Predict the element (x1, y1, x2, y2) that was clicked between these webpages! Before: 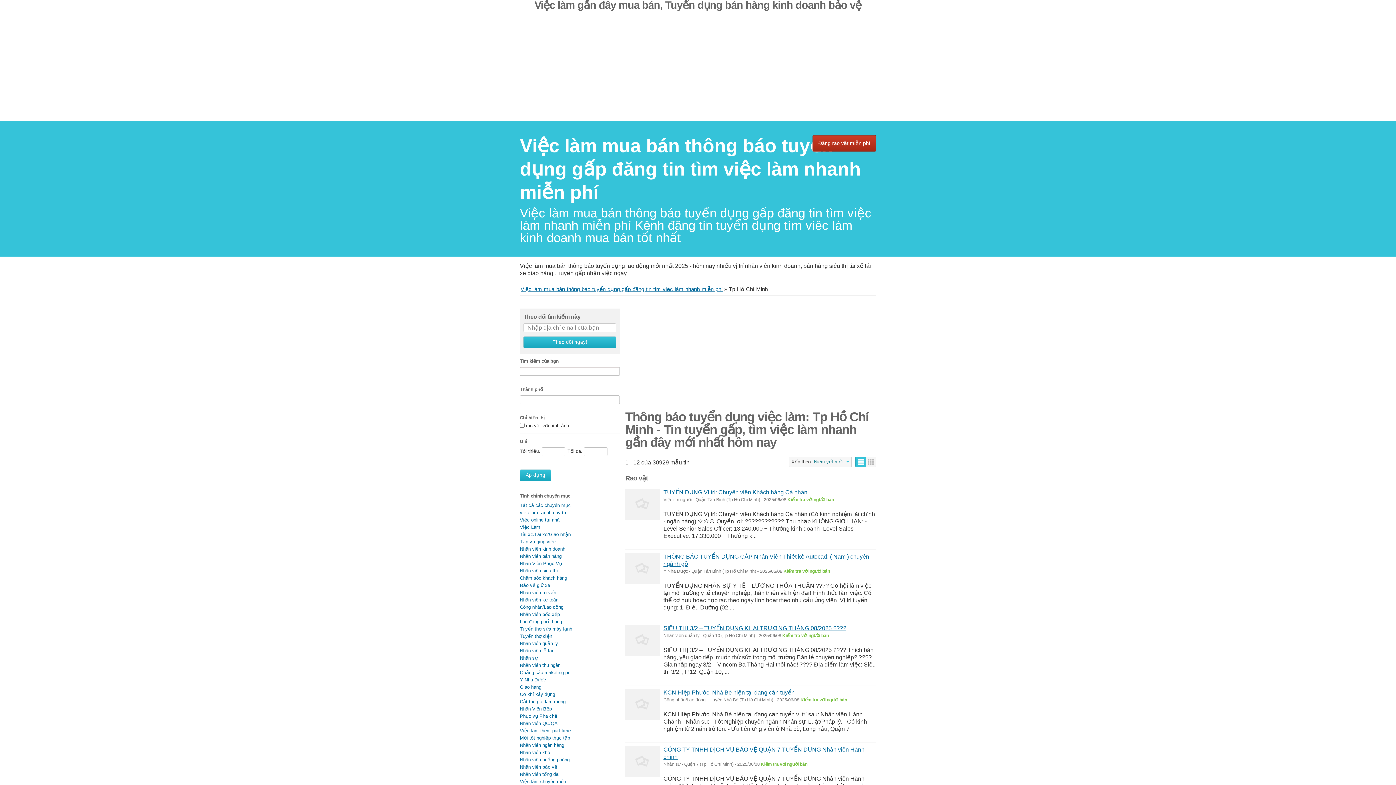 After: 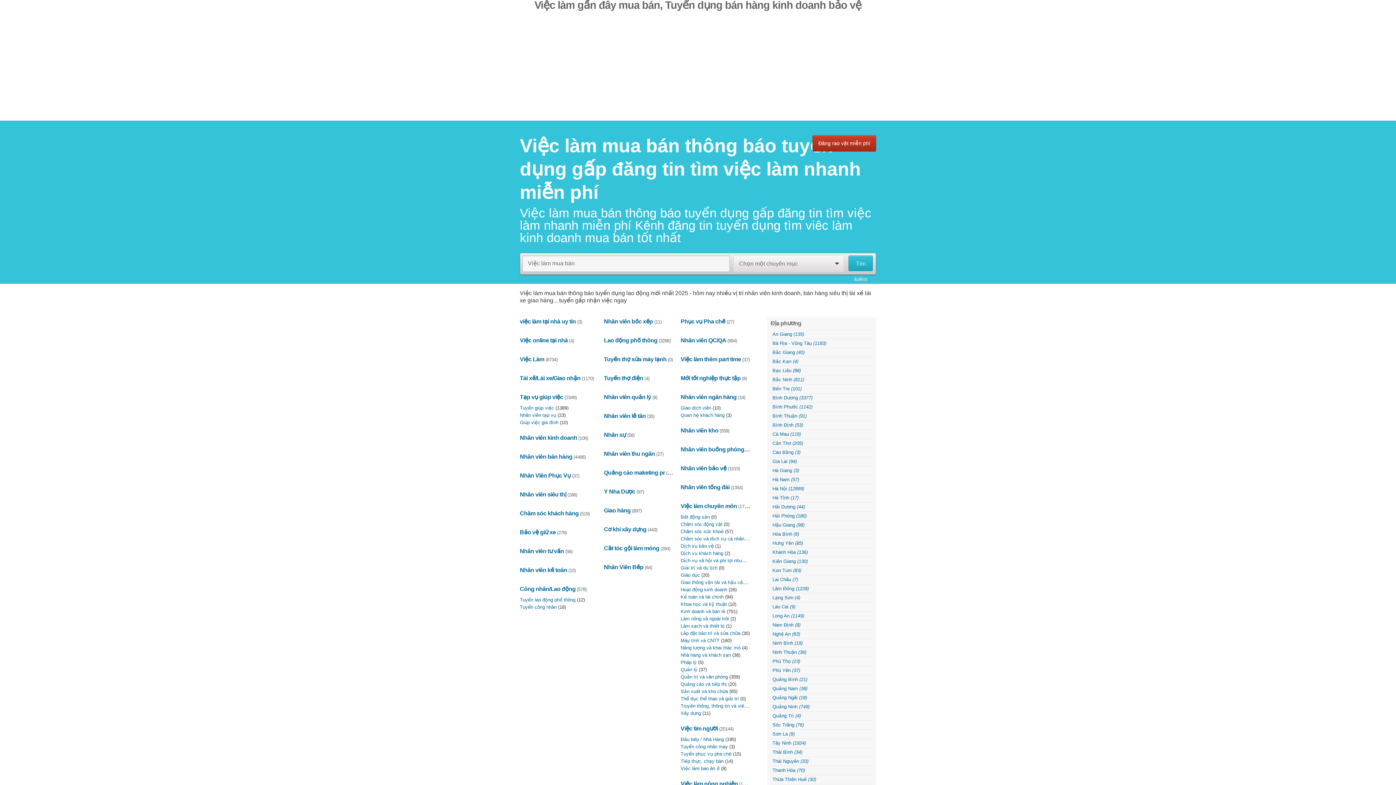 Action: bbox: (520, 135, 861, 202) label: ﻿Việc làm mua bán thông báo tuyển dụng gấp đăng tin tìm việc làm nhanh miễn phí